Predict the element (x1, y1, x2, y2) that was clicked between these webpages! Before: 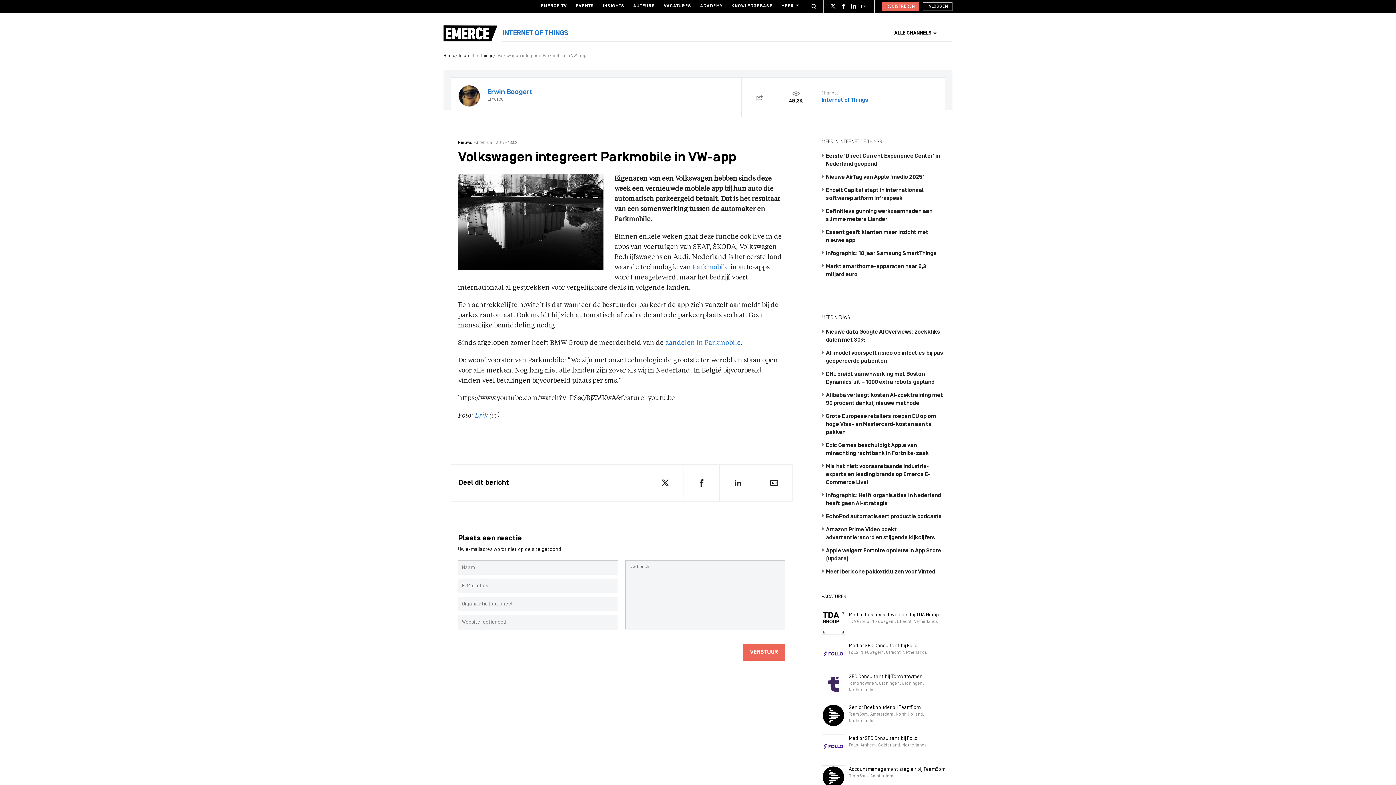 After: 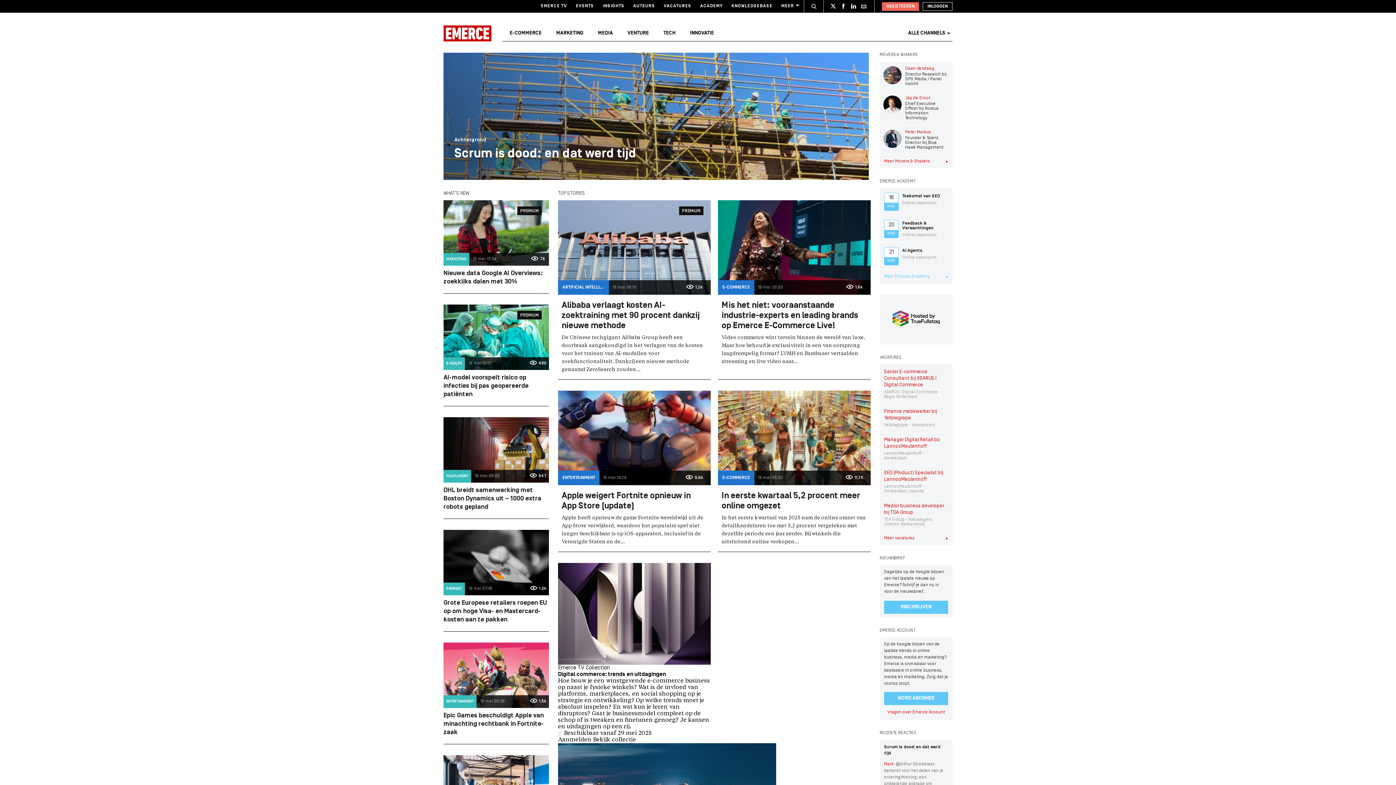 Action: bbox: (443, 25, 497, 41)